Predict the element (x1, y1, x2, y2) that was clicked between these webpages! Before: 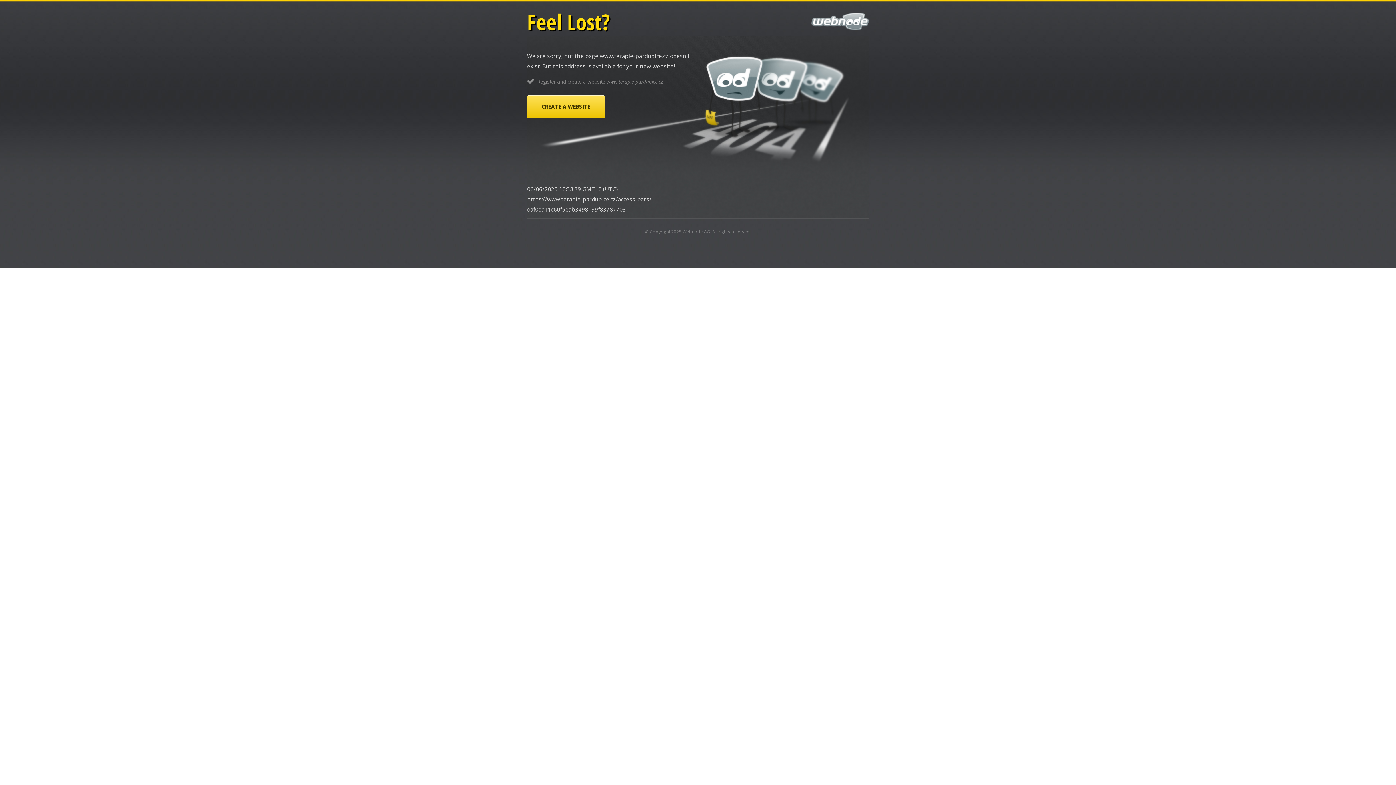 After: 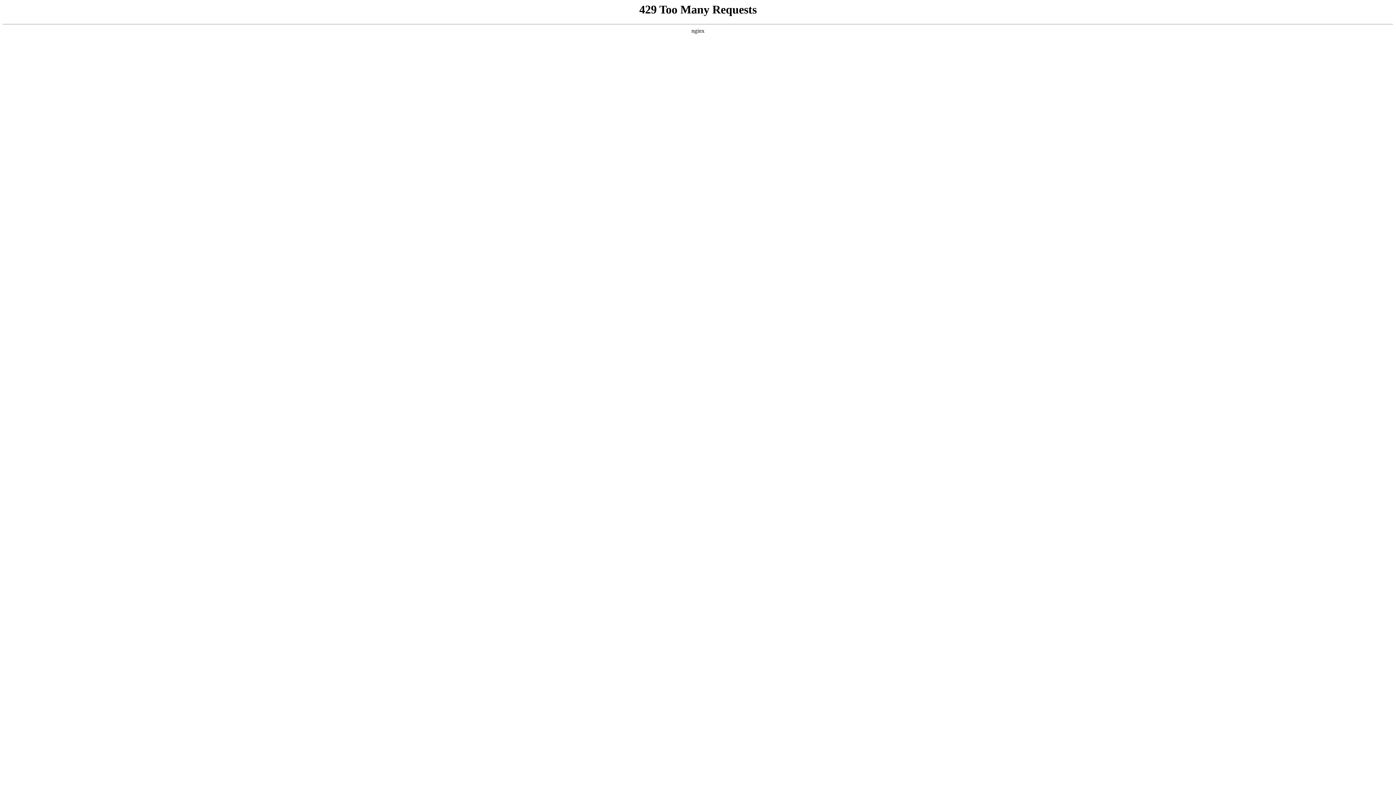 Action: bbox: (682, 228, 710, 234) label: Webnode AG